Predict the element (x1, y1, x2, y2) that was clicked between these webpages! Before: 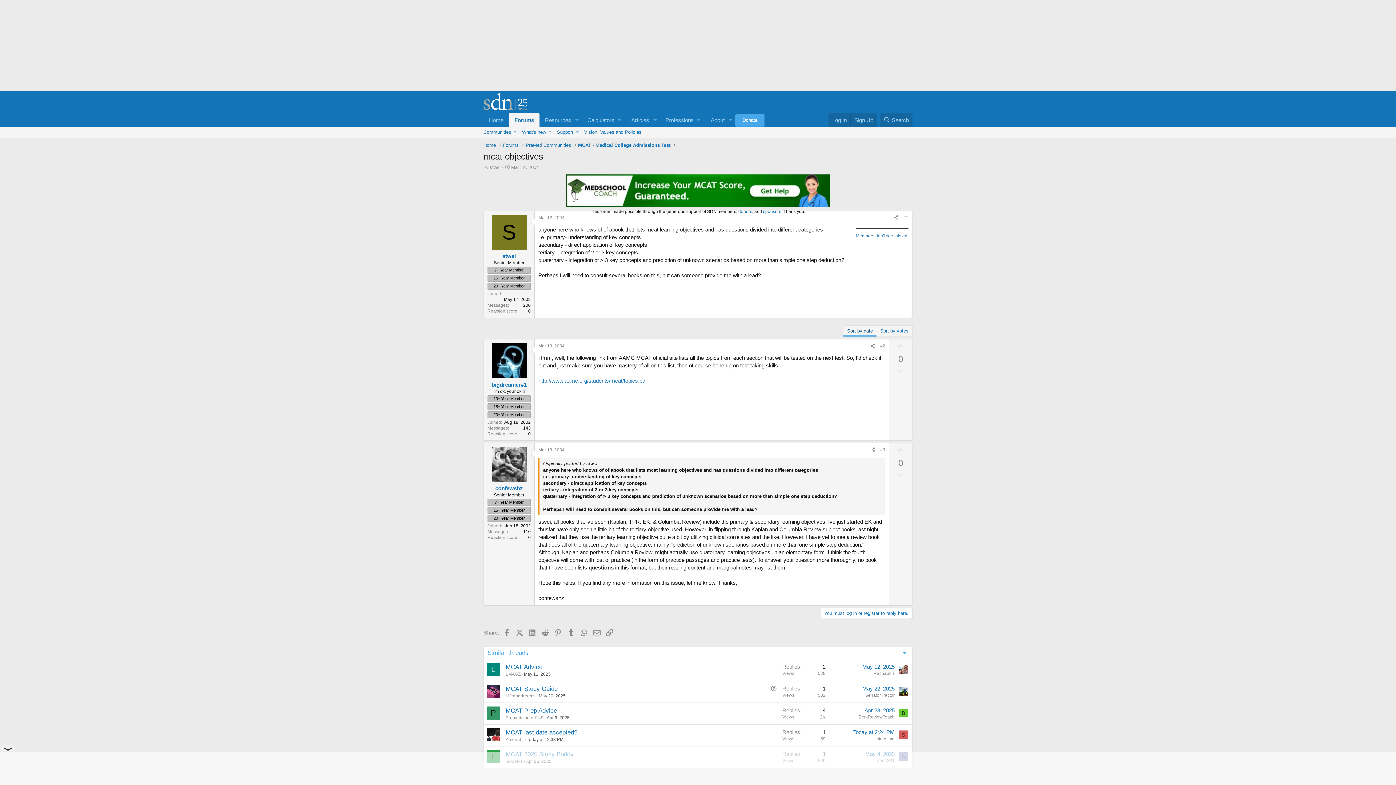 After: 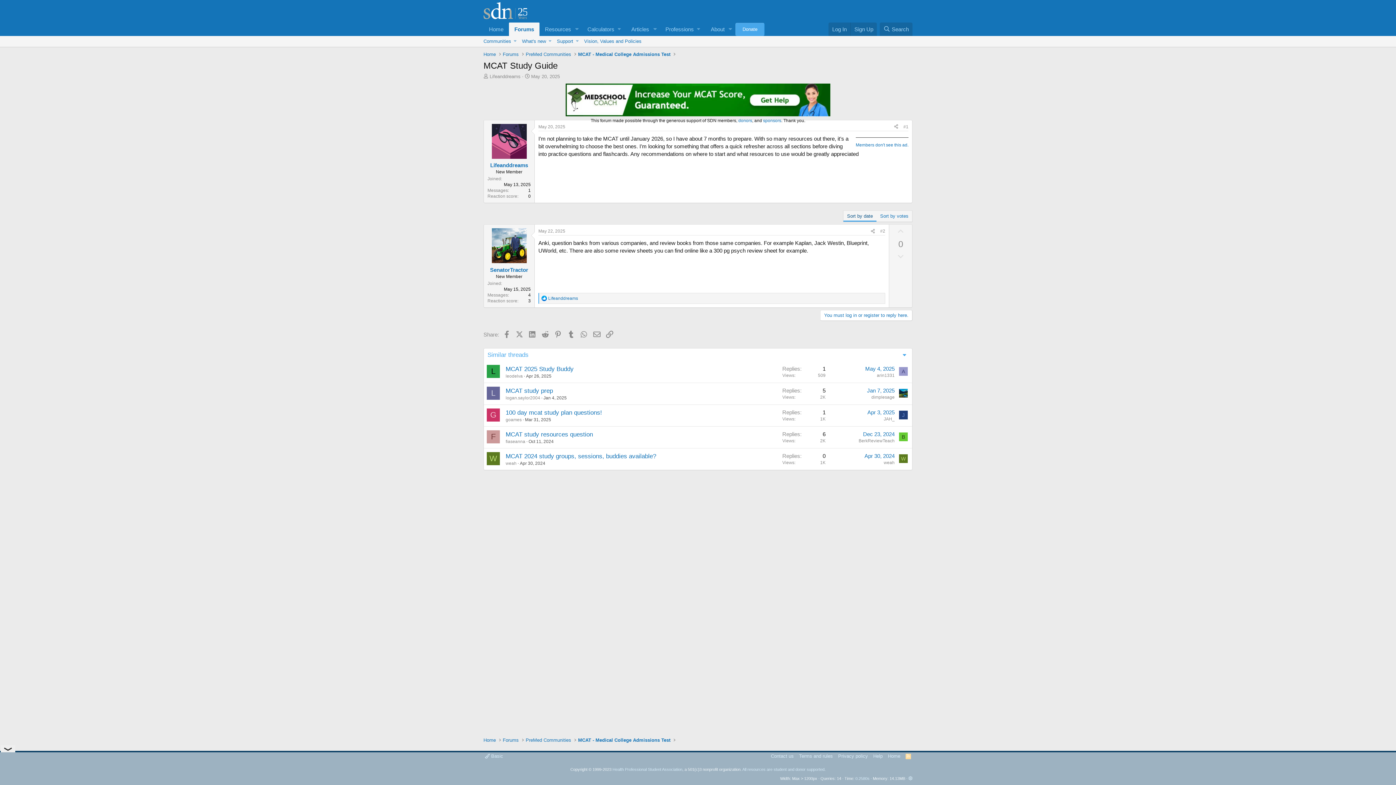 Action: bbox: (862, 685, 894, 692) label: May 22, 2025